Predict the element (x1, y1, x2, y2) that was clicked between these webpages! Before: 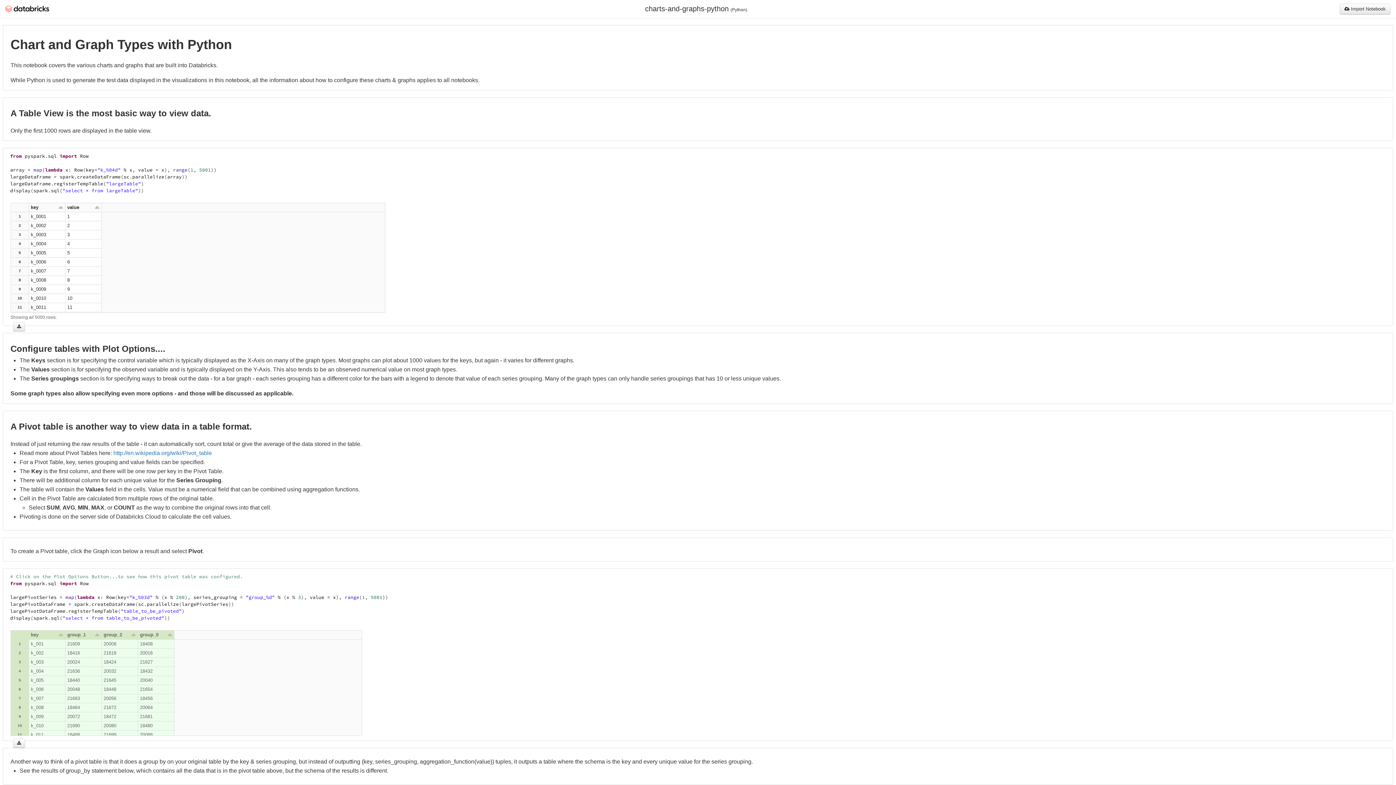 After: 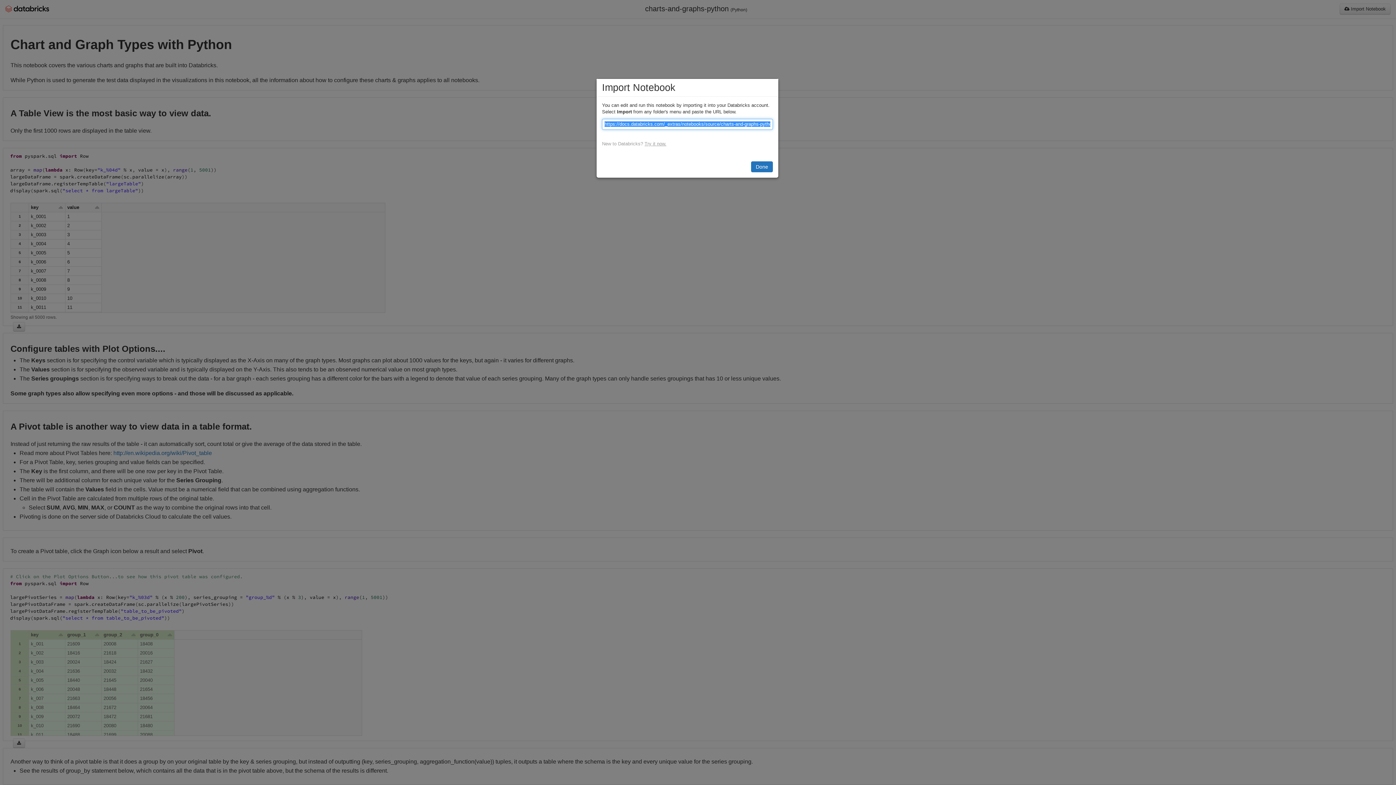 Action: bbox: (1340, 3, 1390, 14) label:  Import Notebook